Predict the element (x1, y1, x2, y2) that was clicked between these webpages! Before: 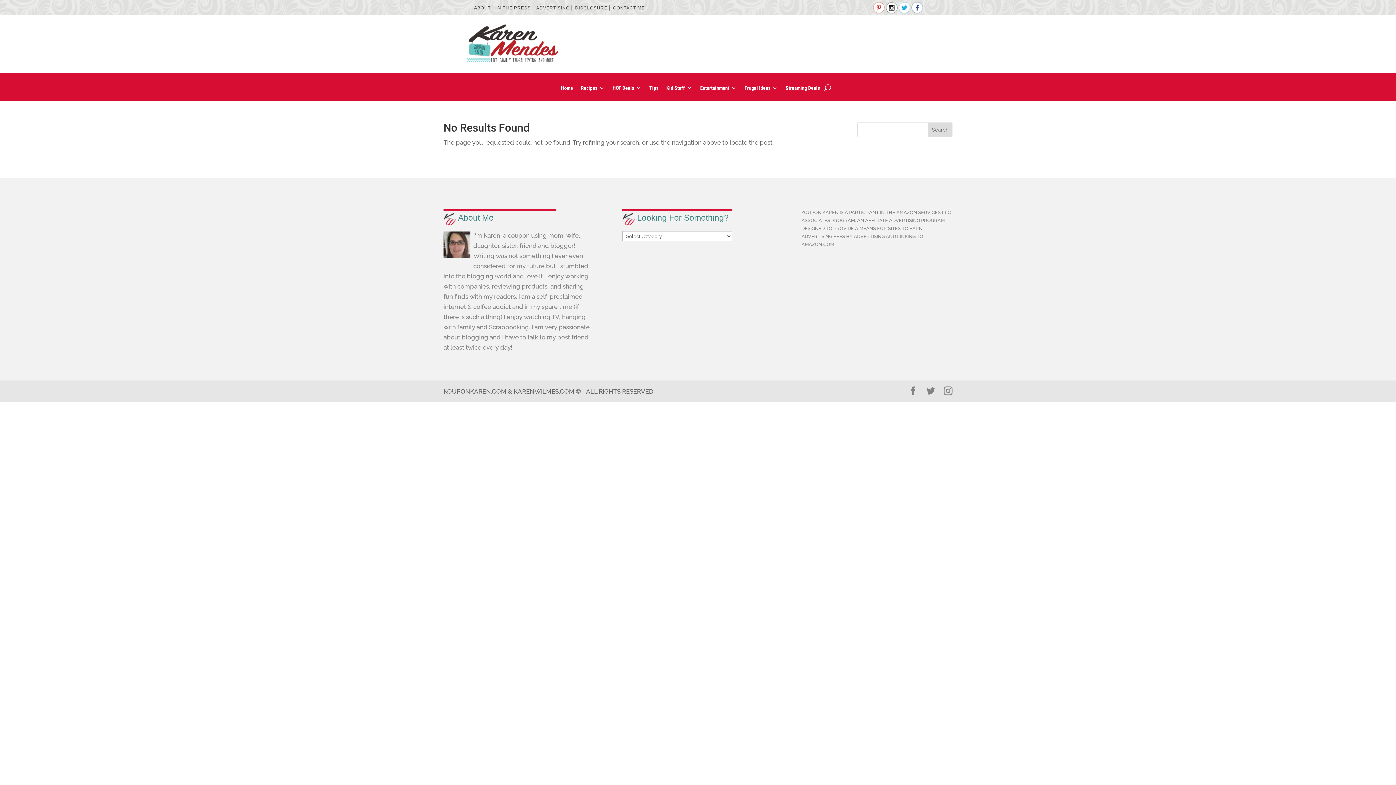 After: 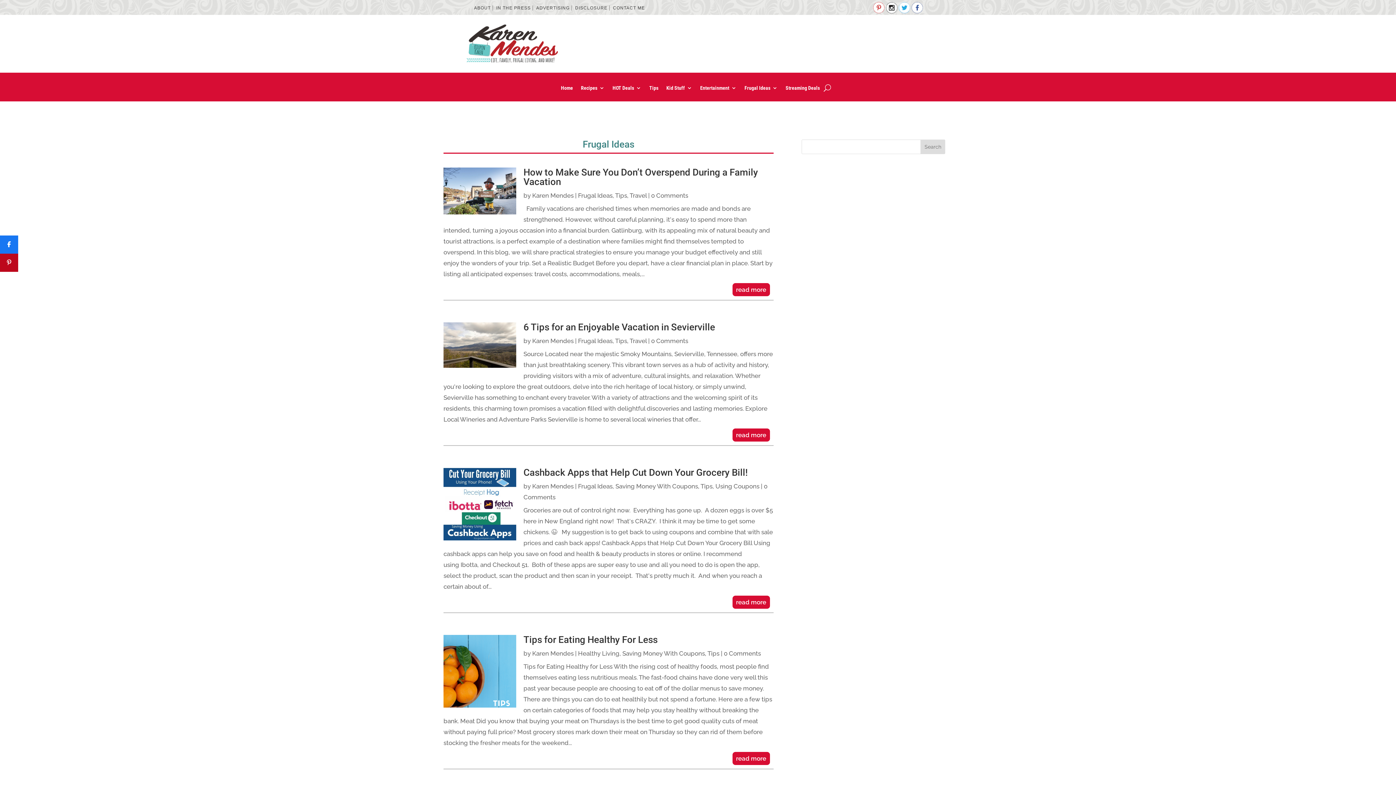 Action: label: Frugal Ideas bbox: (744, 85, 777, 93)